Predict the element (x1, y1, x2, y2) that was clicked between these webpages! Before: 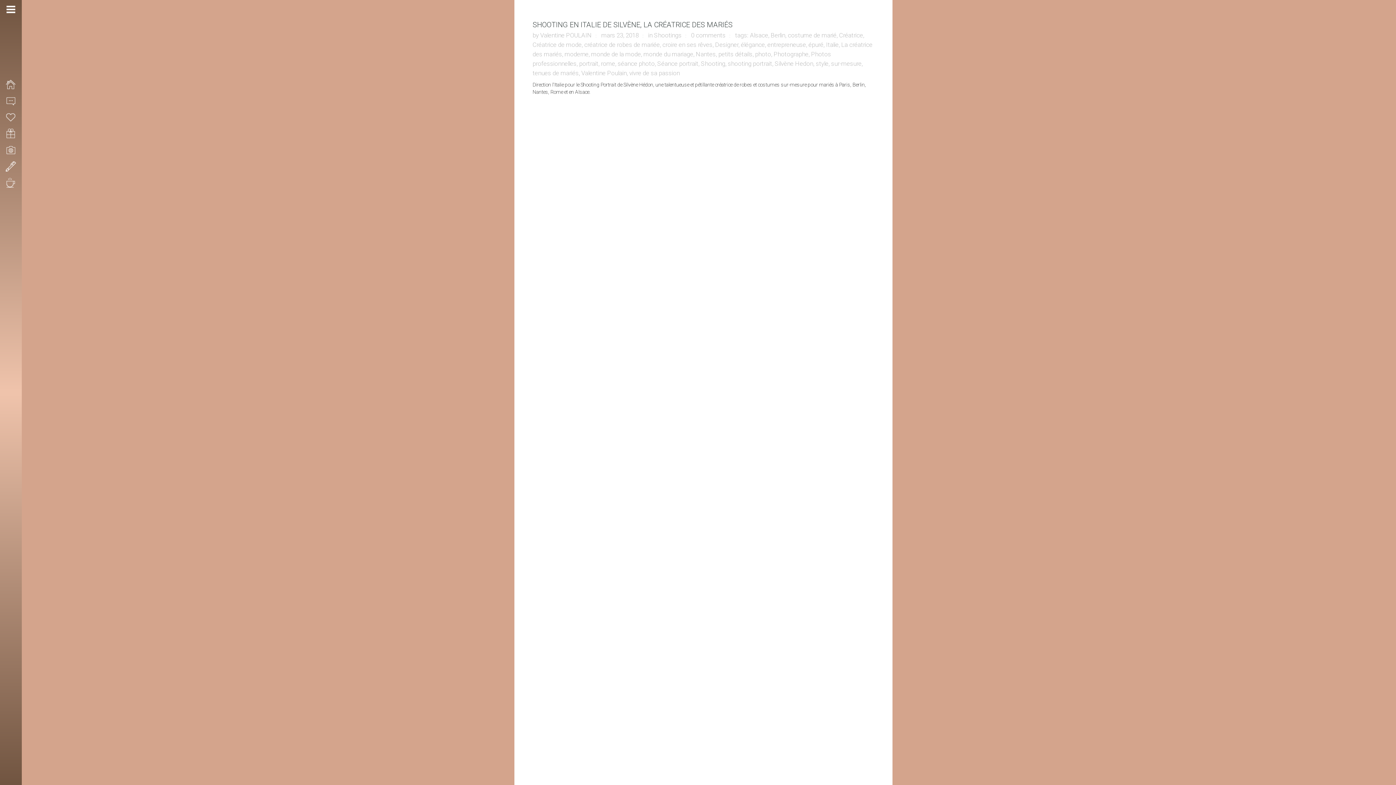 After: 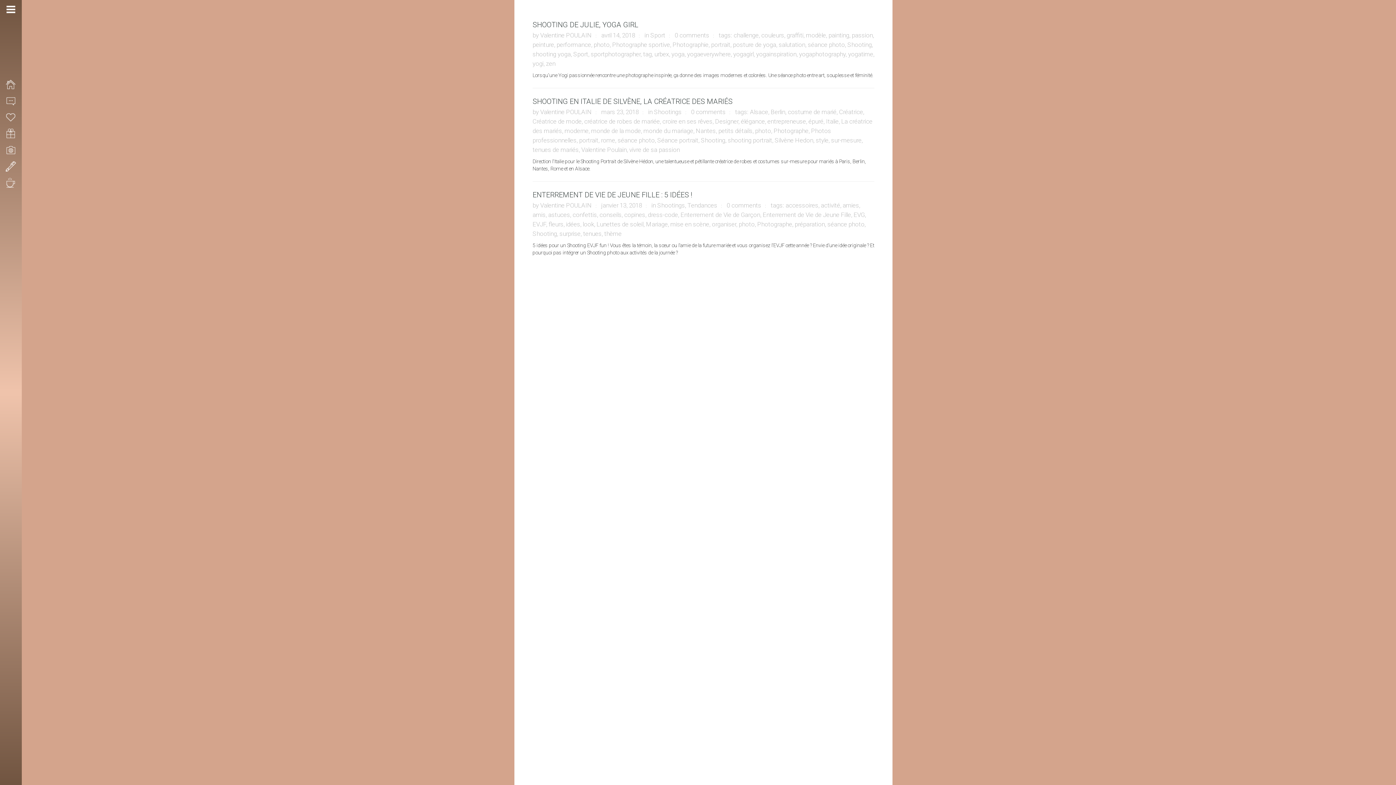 Action: label: photo bbox: (755, 50, 771, 57)